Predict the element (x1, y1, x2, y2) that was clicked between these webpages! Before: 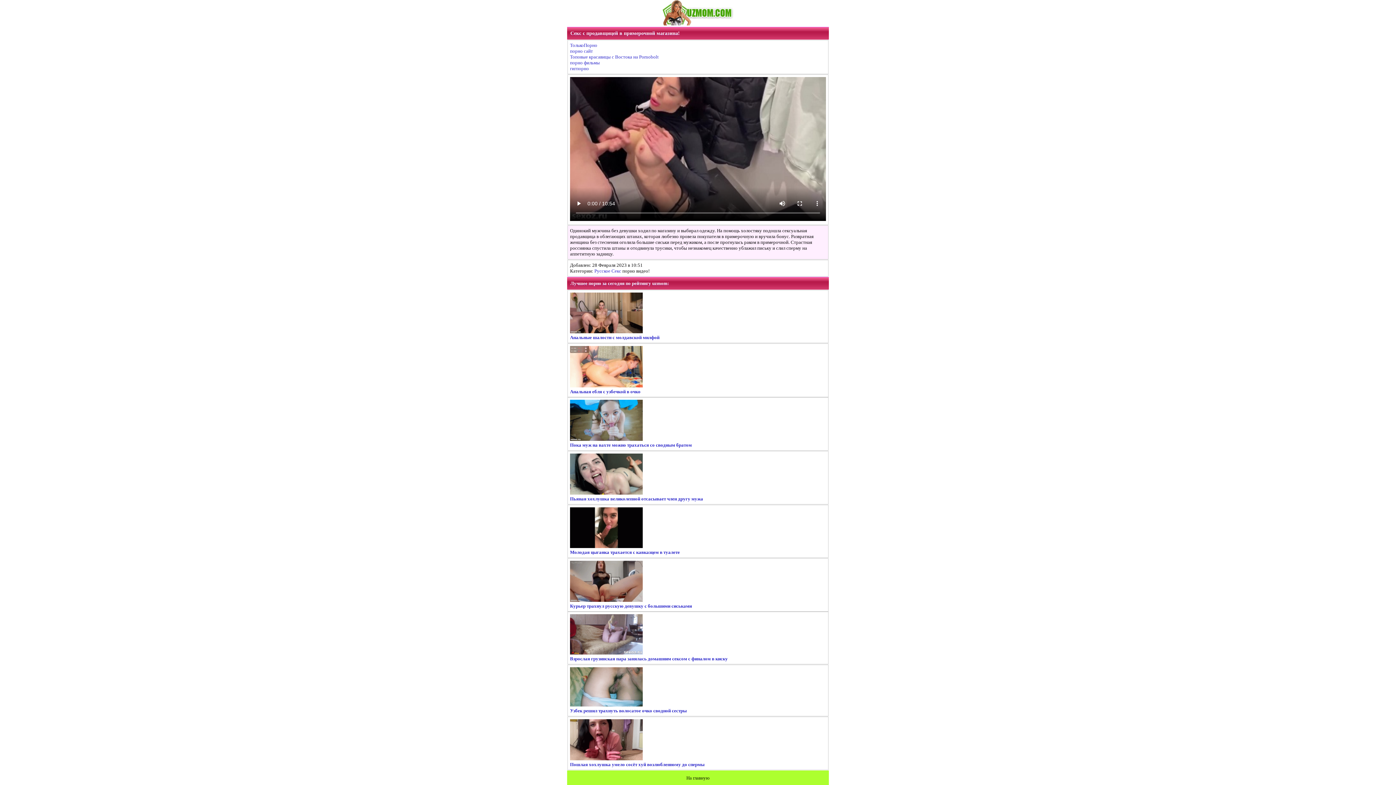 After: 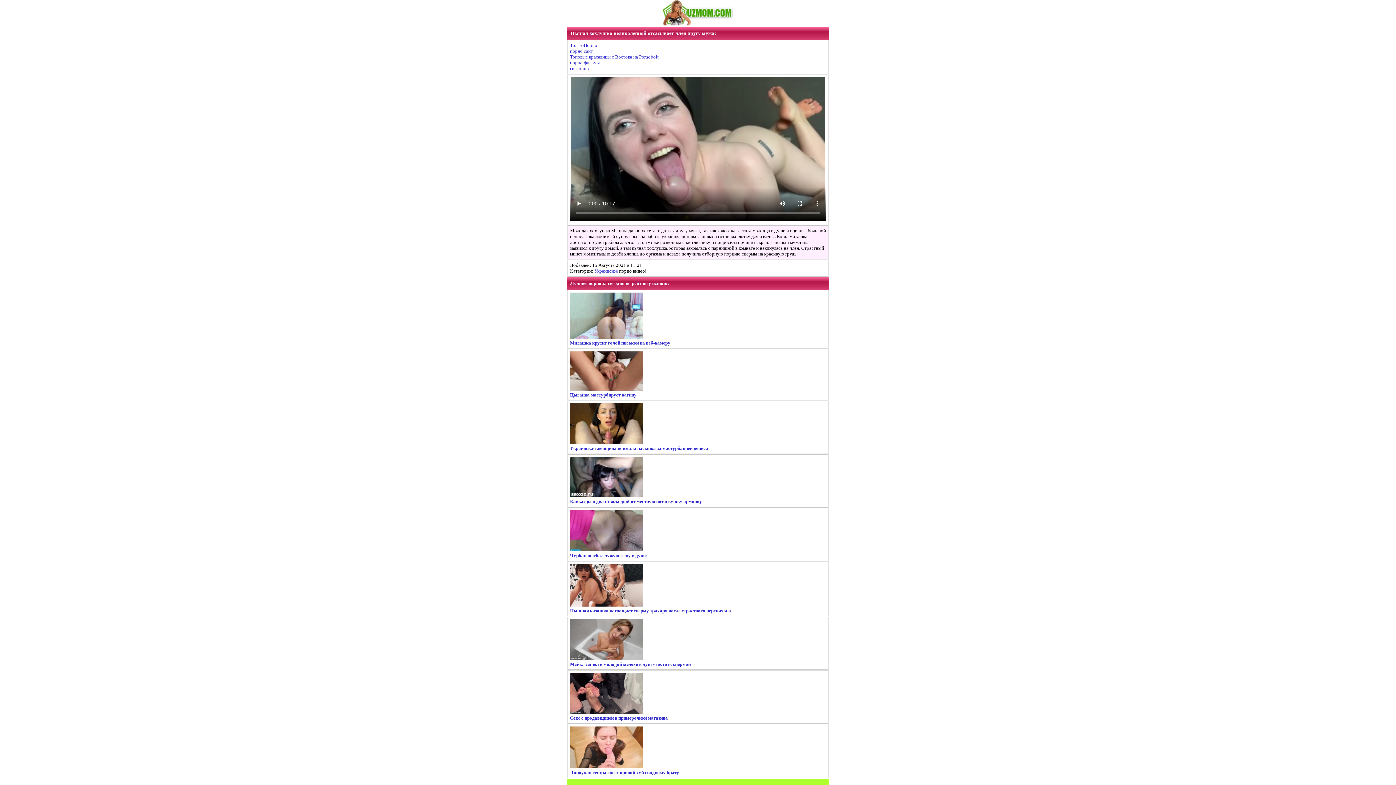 Action: label: 
Пьяная хохлушка великолепной отсасывает член другу мужа bbox: (570, 490, 703, 501)